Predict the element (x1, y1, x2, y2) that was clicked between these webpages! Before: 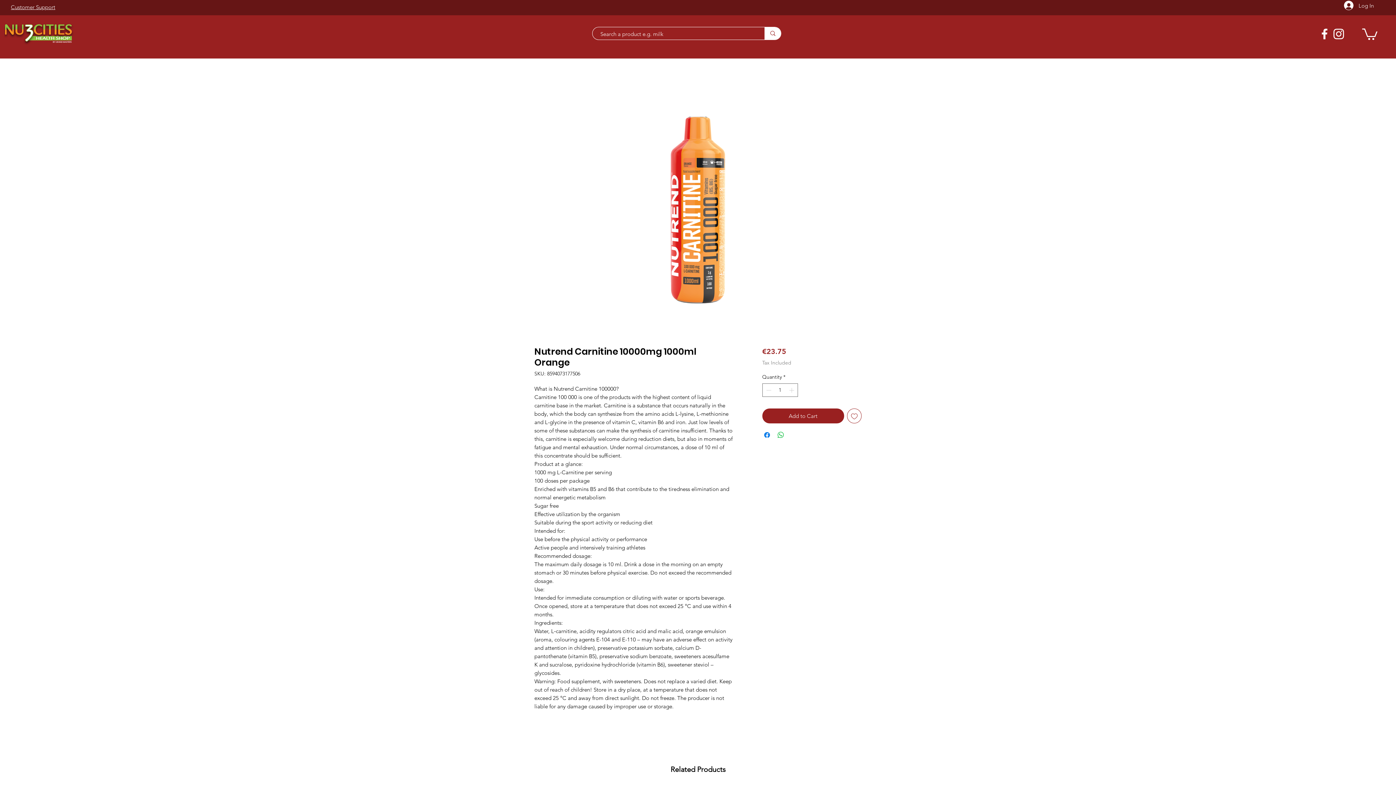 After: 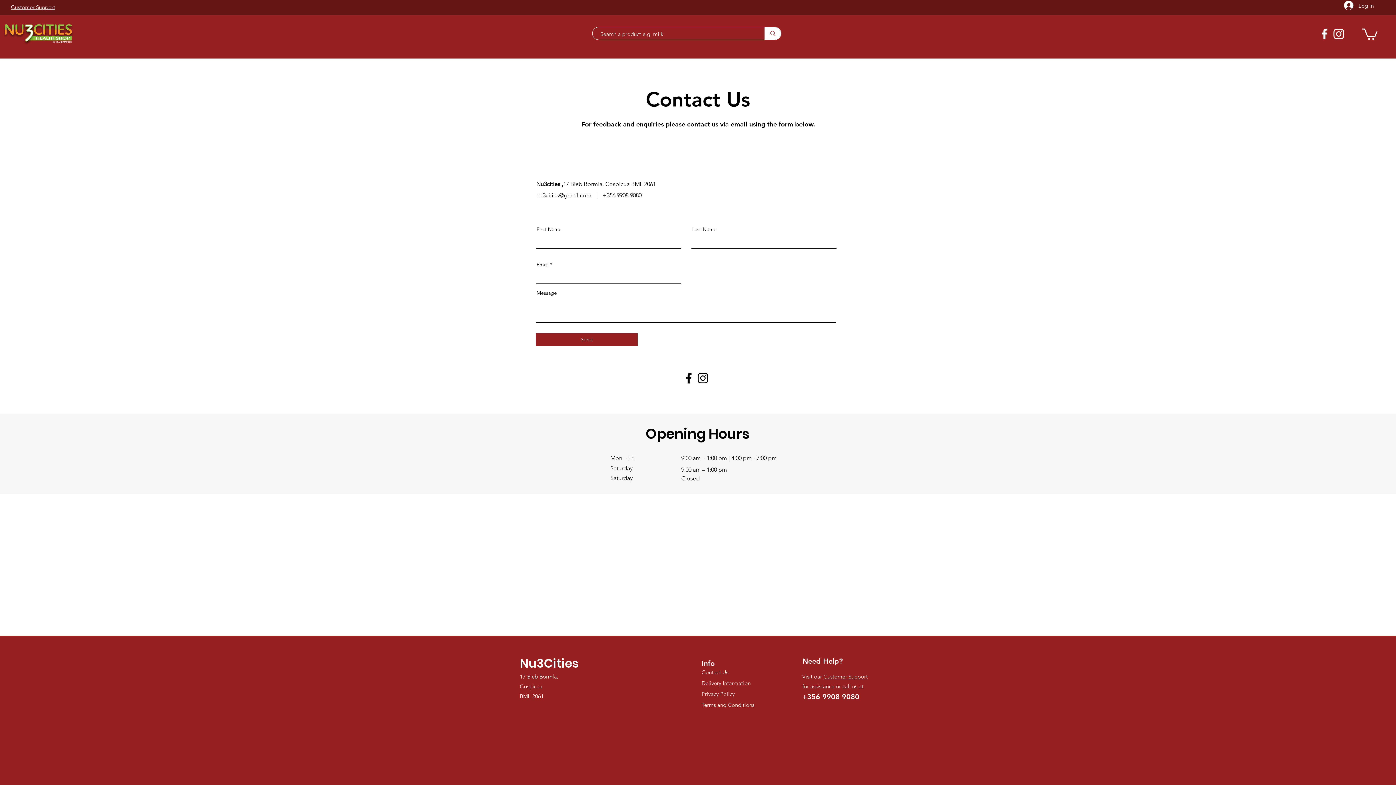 Action: bbox: (10, 3, 55, 10) label: Customer Support